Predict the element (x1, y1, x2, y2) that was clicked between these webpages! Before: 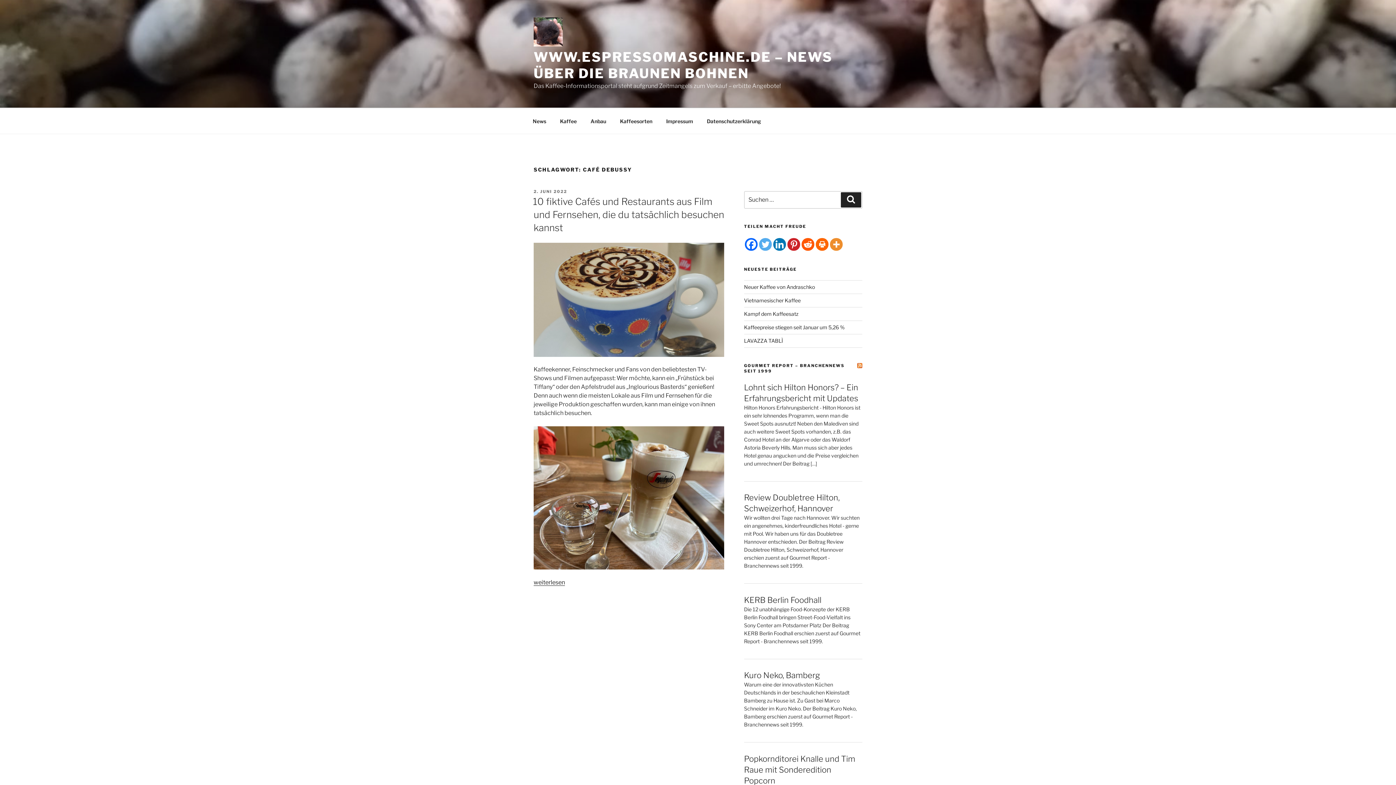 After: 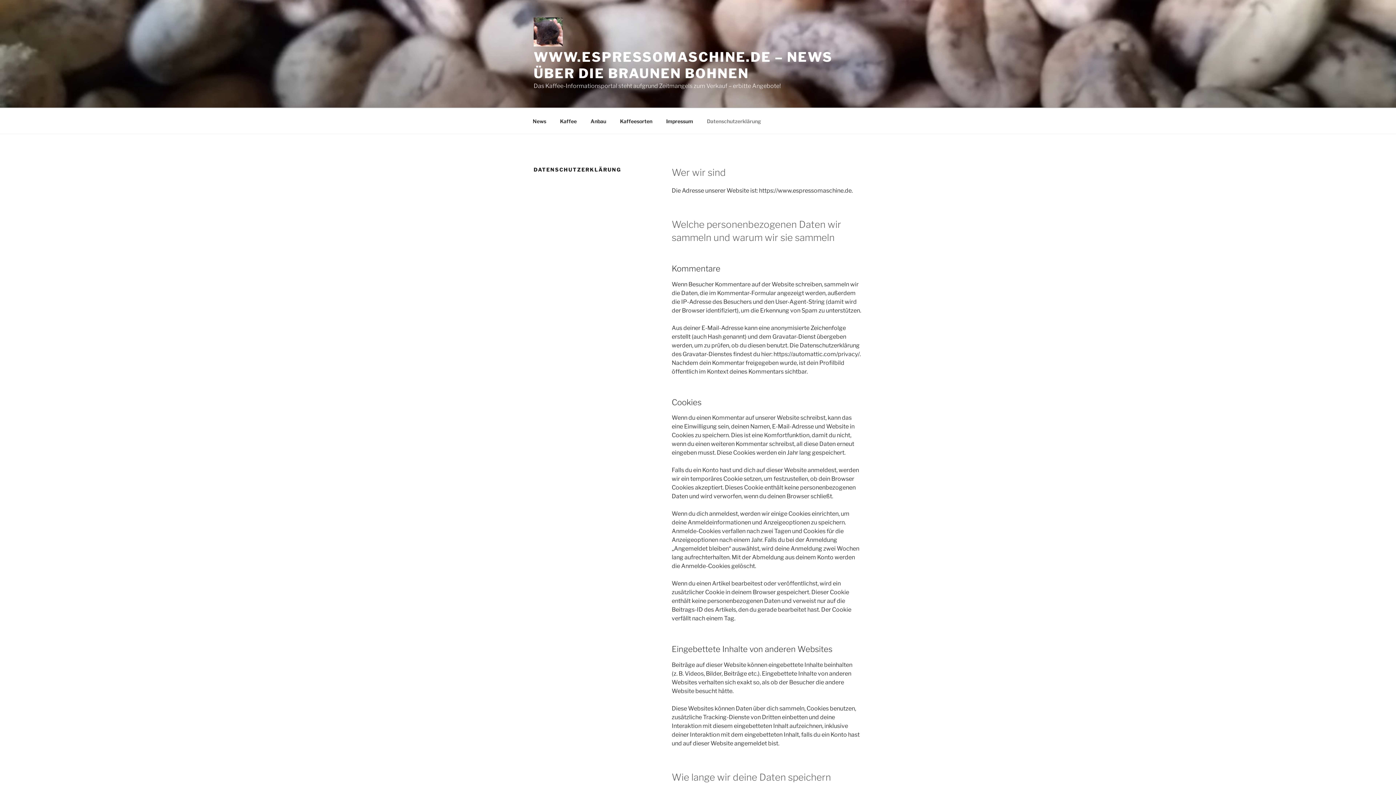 Action: label: Datenschutzerklärung bbox: (700, 112, 767, 130)